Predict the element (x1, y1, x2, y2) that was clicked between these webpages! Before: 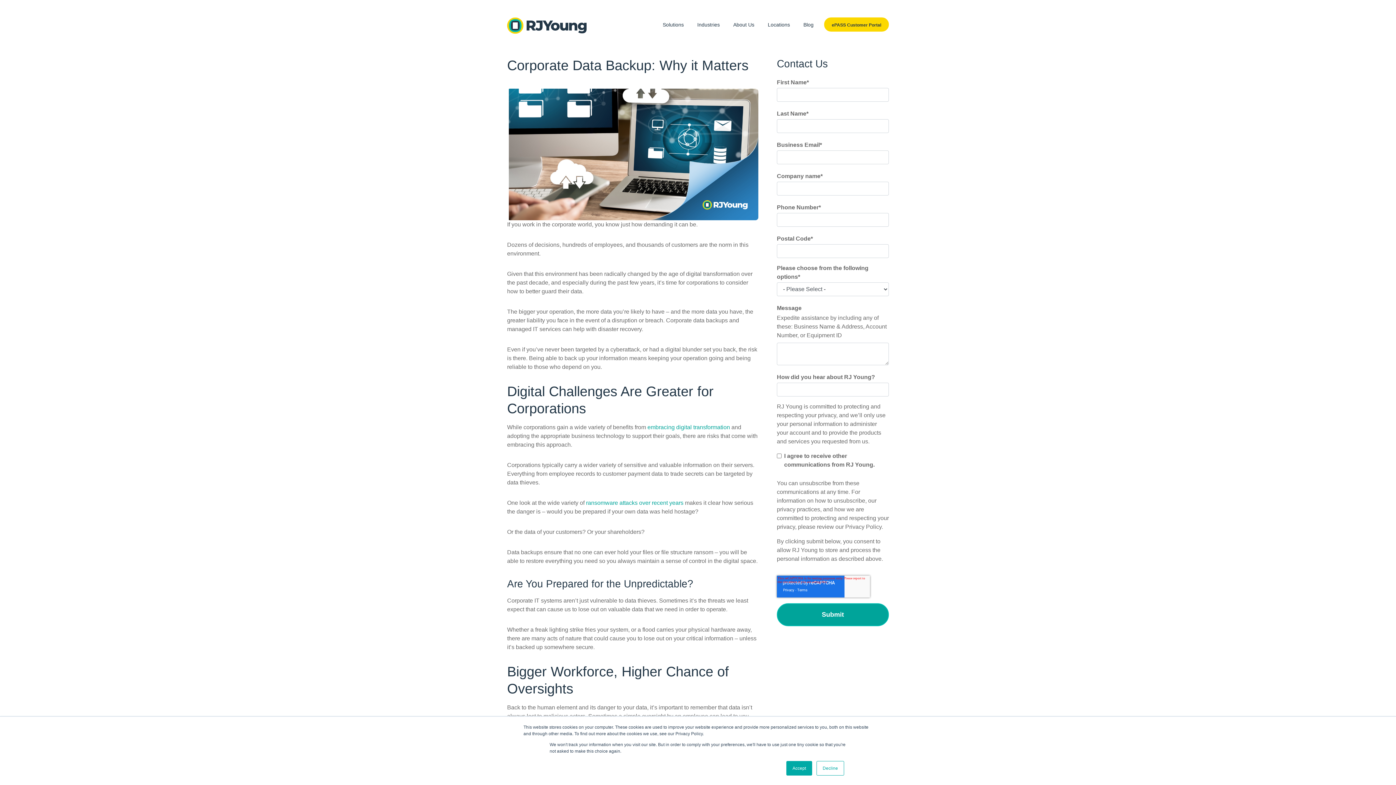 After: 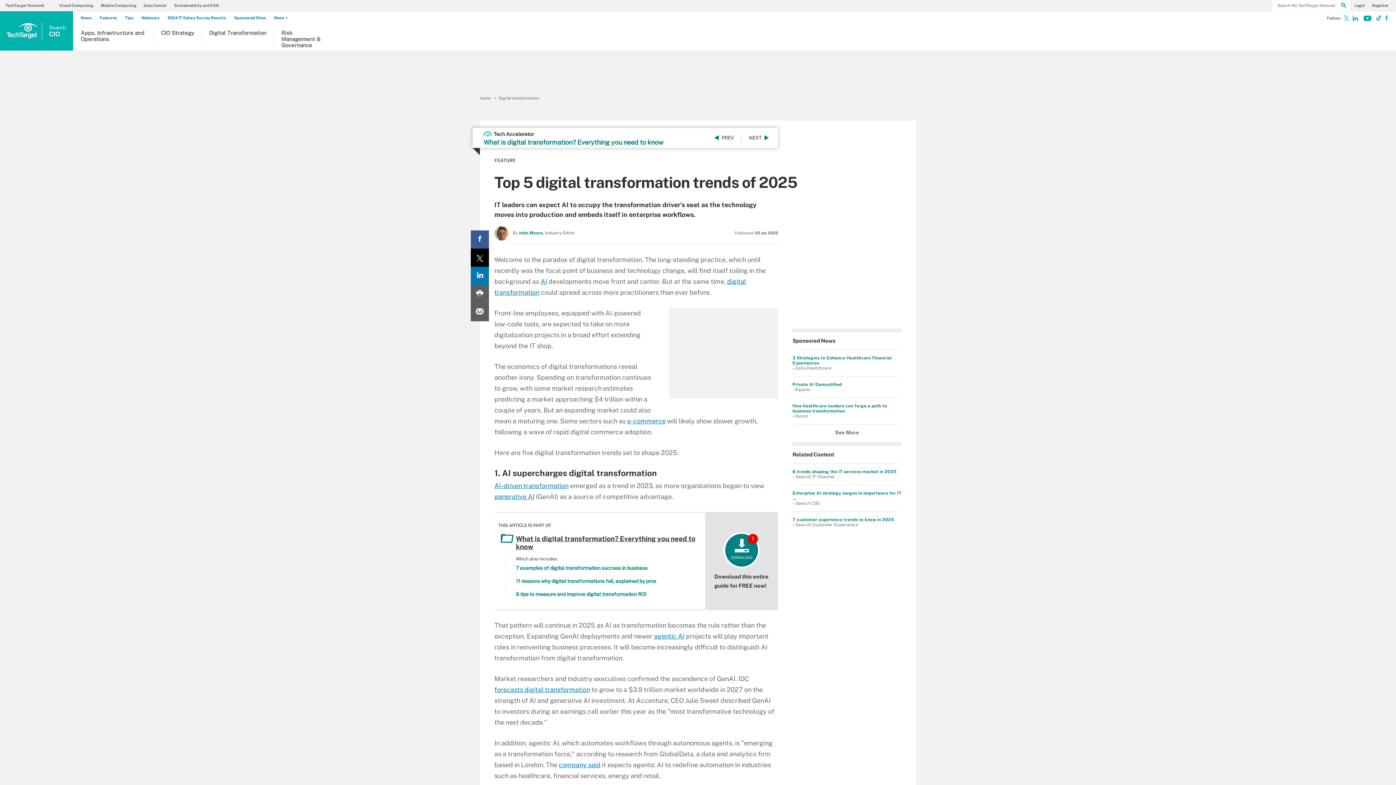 Action: bbox: (647, 424, 730, 430) label: embracing digital transformation